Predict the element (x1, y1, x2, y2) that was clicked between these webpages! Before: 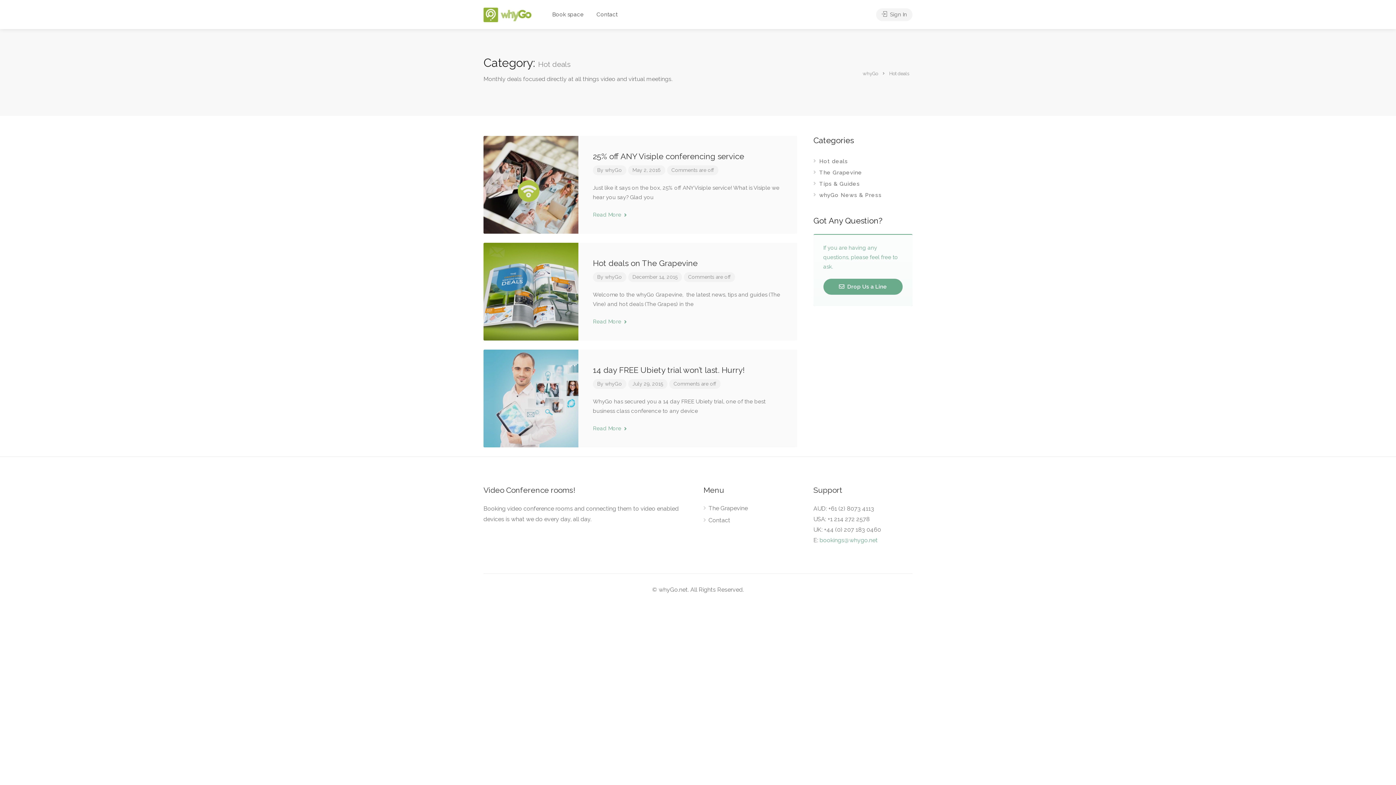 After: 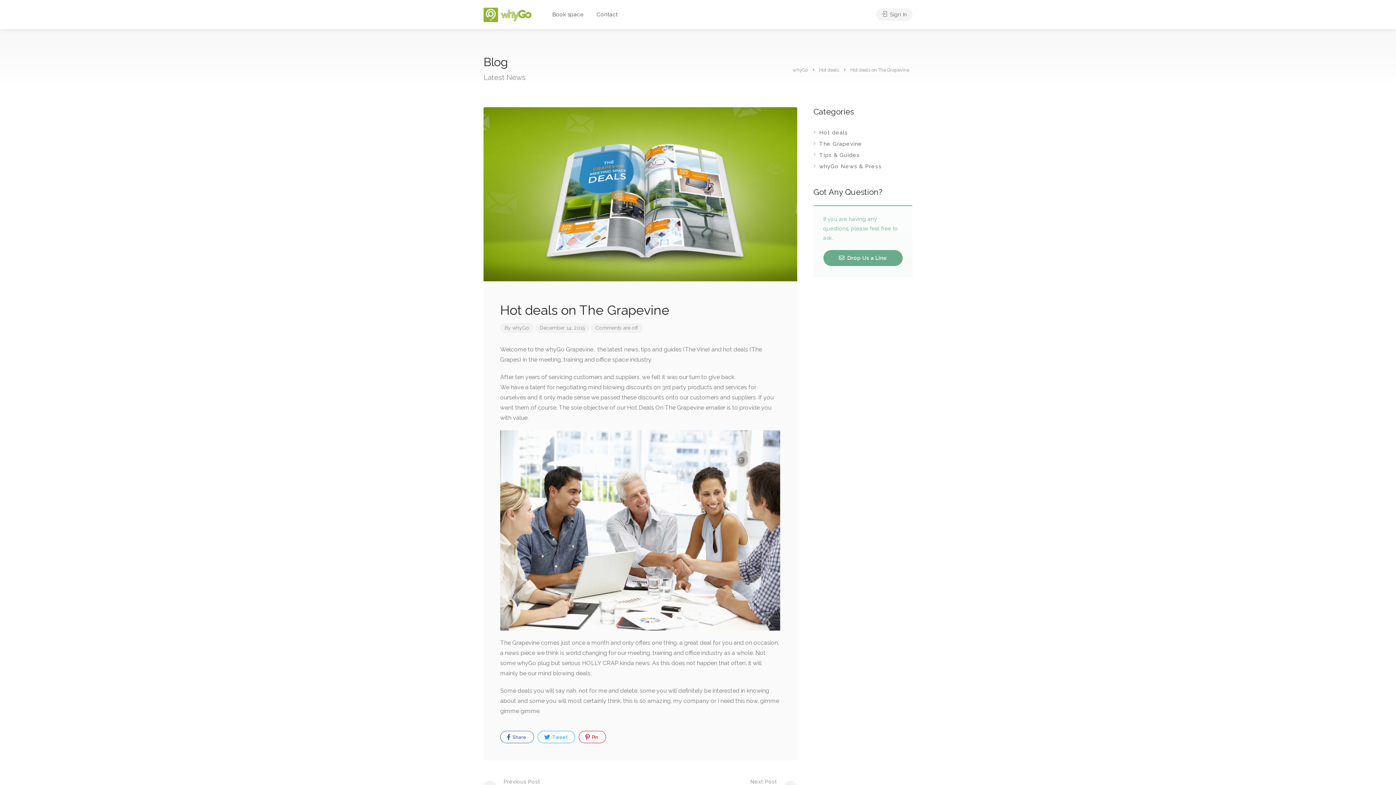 Action: bbox: (632, 274, 677, 280) label: December 14, 2015